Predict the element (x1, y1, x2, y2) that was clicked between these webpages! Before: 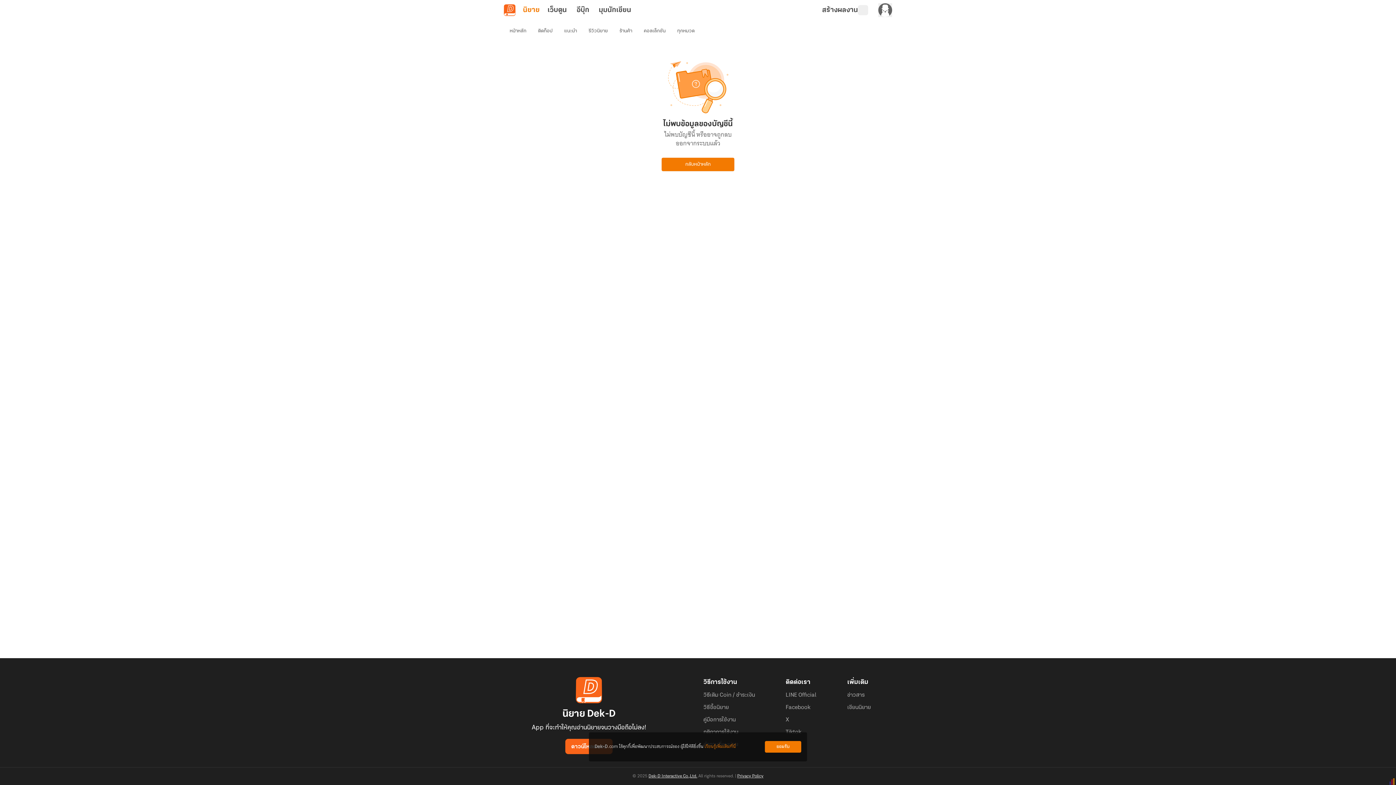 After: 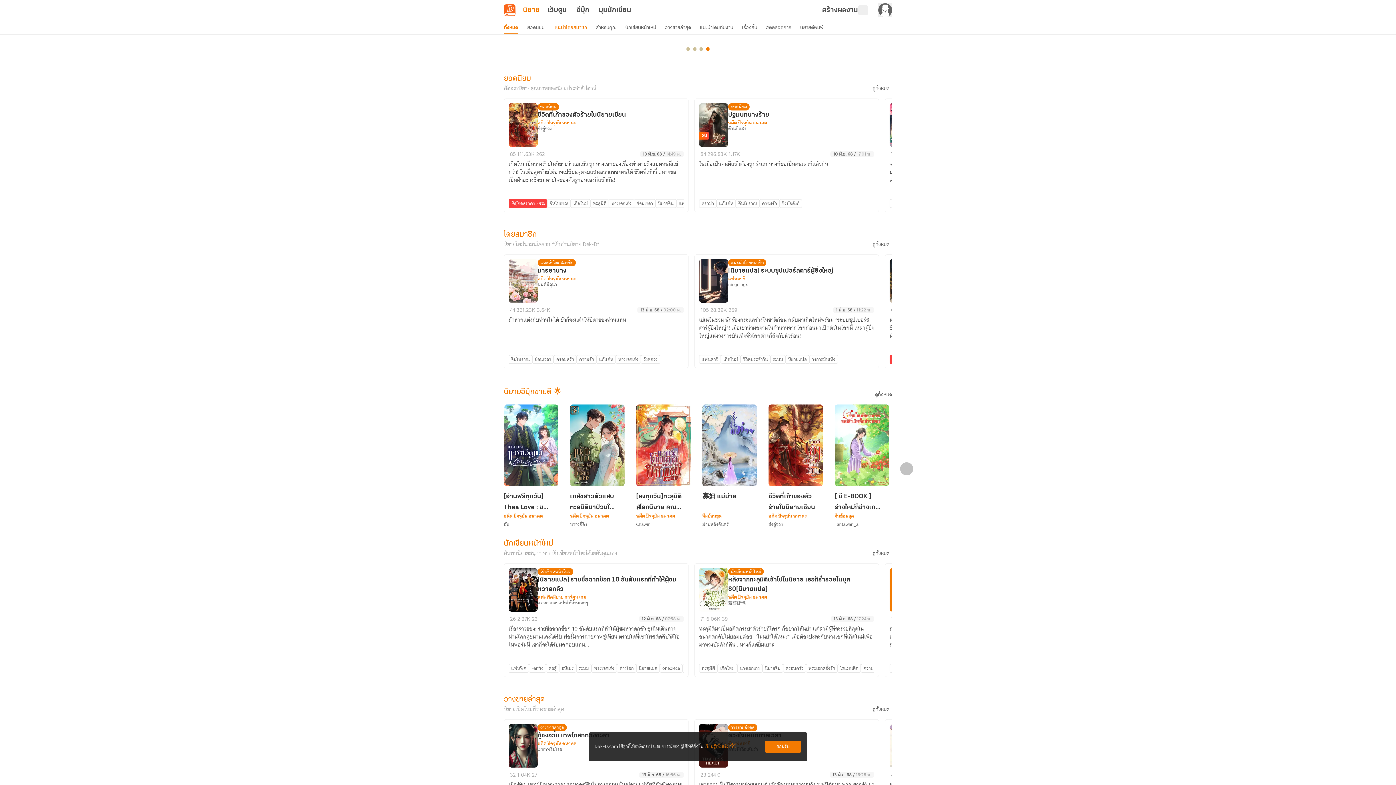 Action: bbox: (558, 24, 582, 37) label: แนะนำ